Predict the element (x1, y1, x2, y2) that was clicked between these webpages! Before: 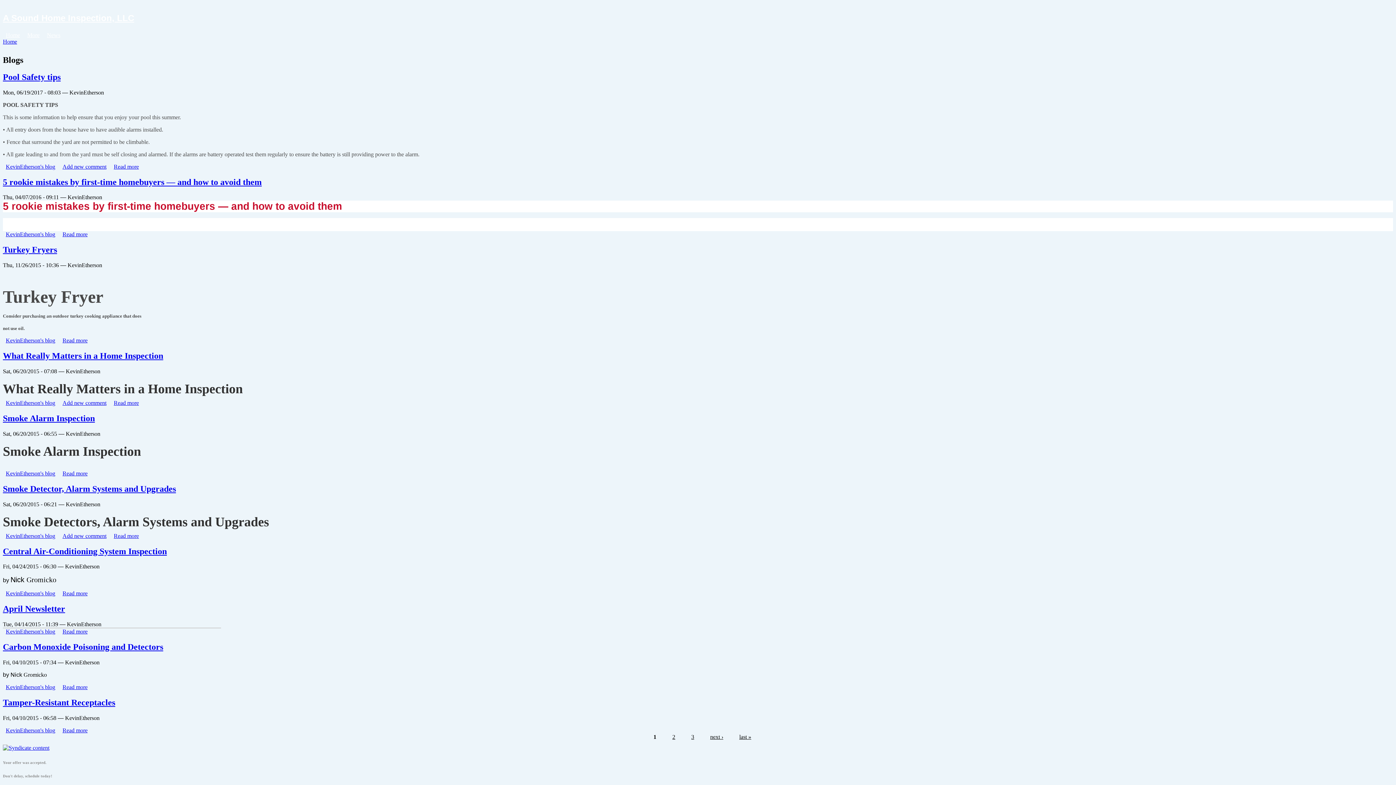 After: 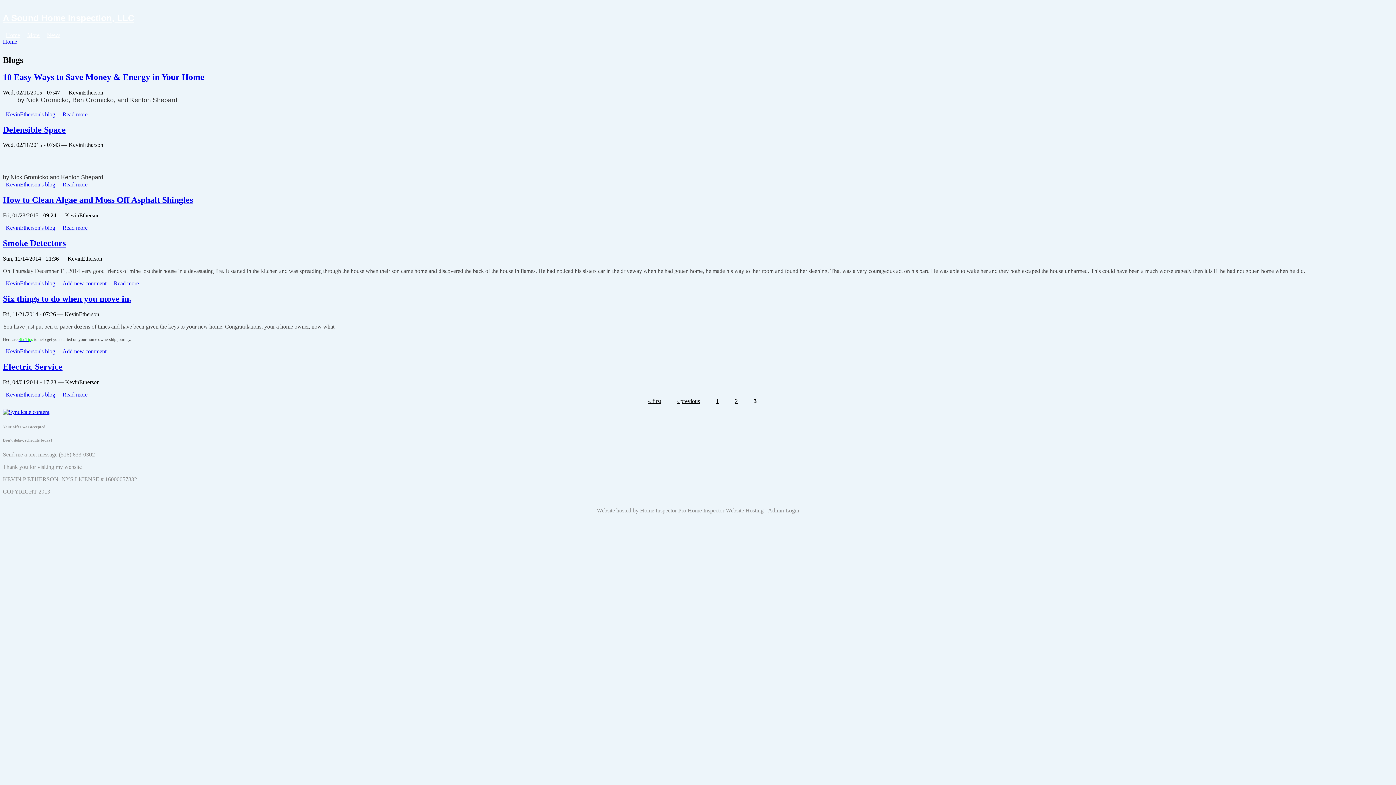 Action: bbox: (691, 734, 694, 740) label: 3